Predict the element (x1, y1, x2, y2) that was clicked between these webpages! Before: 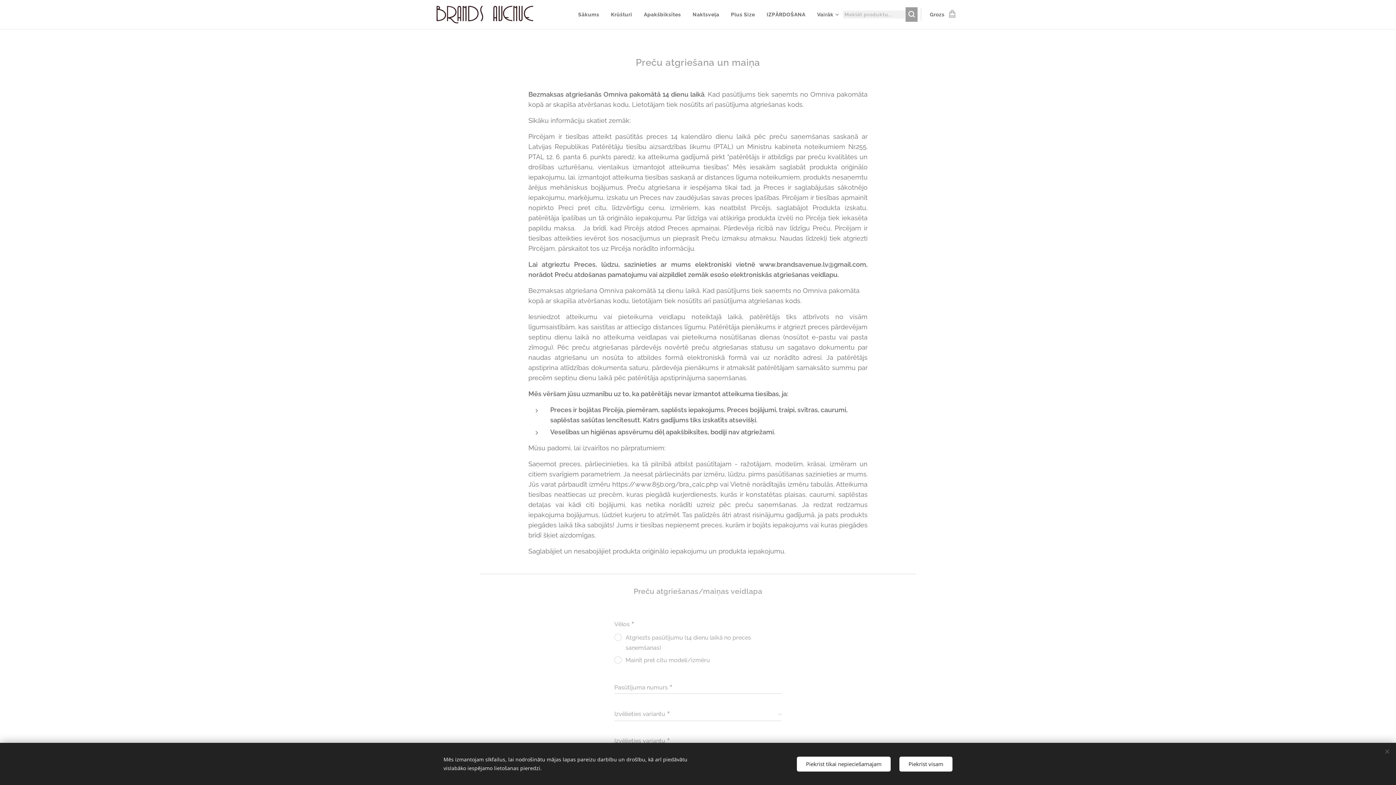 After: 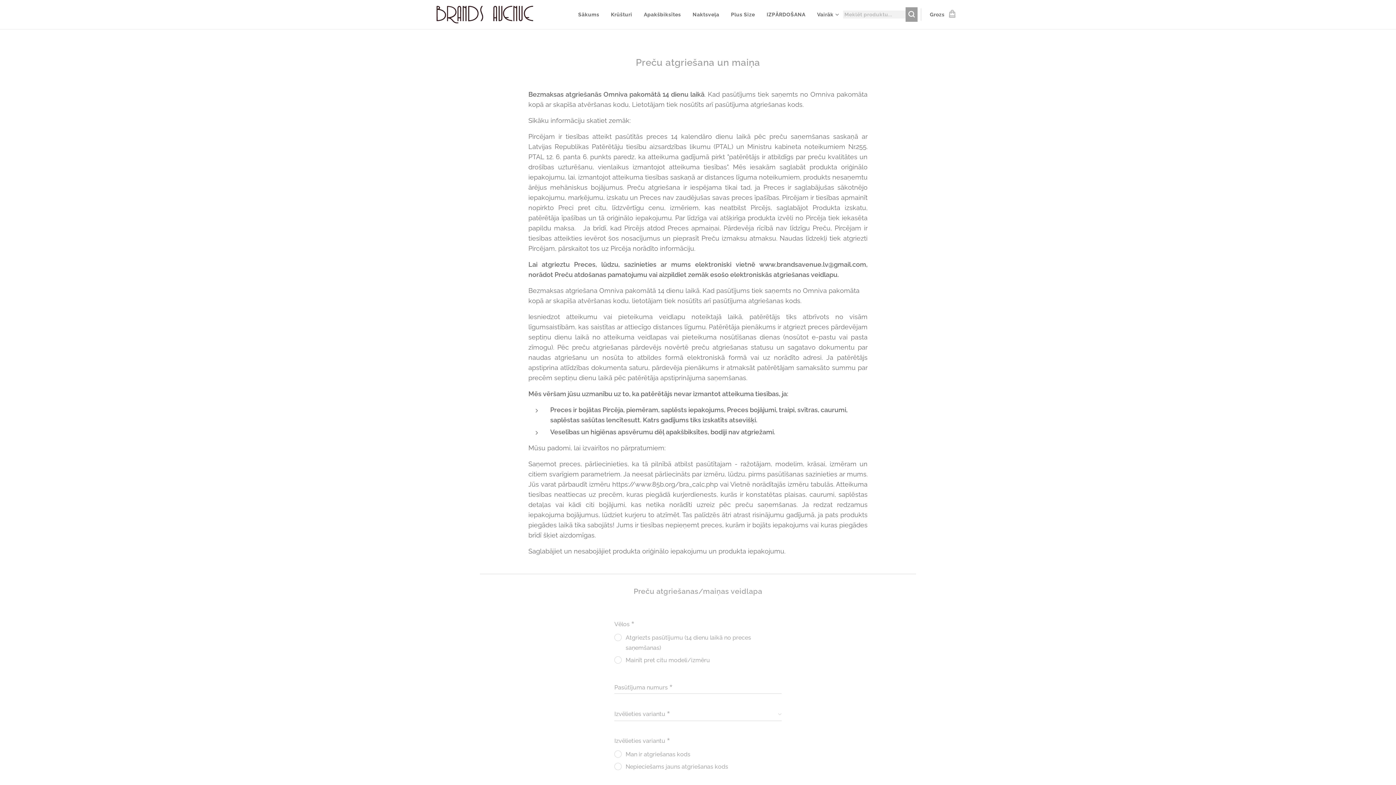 Action: bbox: (797, 756, 890, 771) label: Piekrist tikai nepieciešamajam